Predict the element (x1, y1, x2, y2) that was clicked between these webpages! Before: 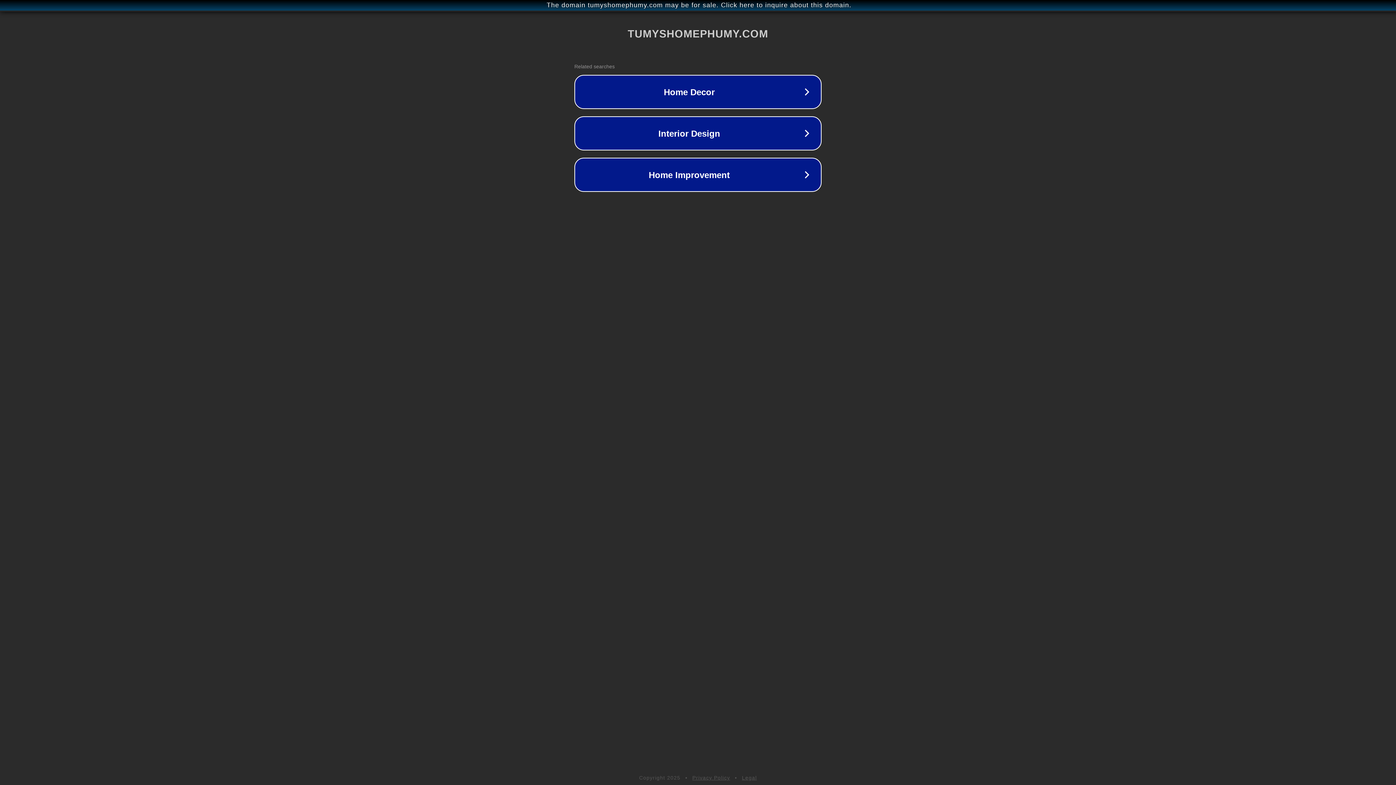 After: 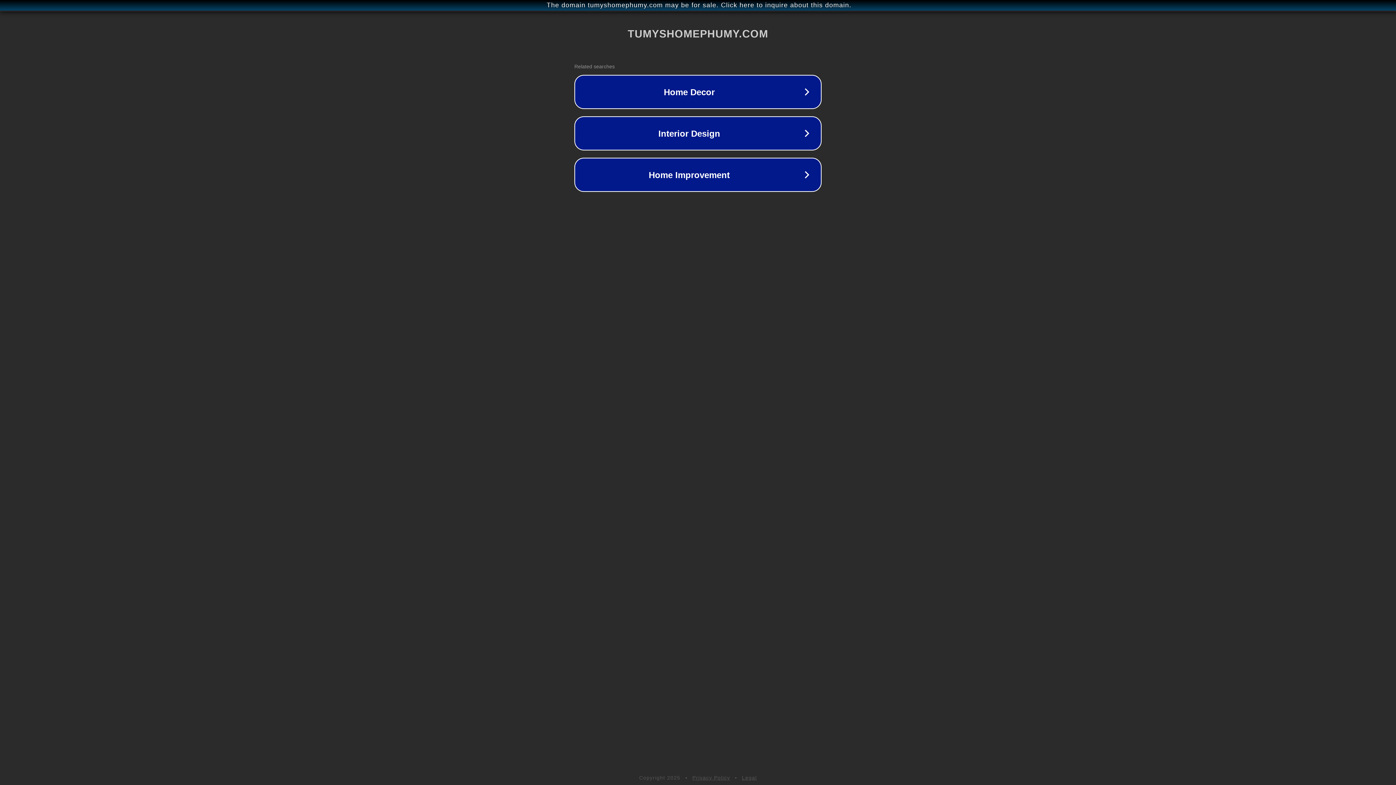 Action: label: Legal bbox: (742, 775, 757, 781)